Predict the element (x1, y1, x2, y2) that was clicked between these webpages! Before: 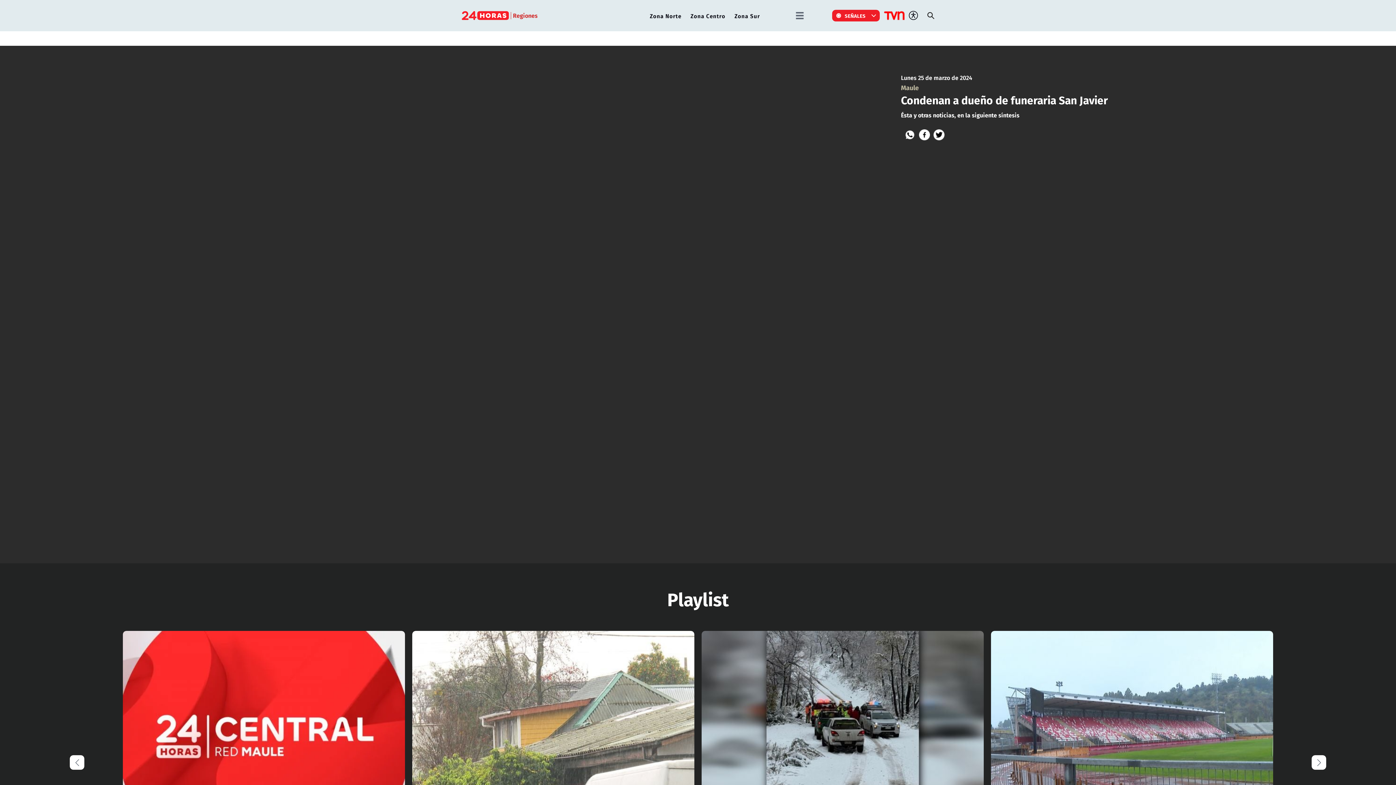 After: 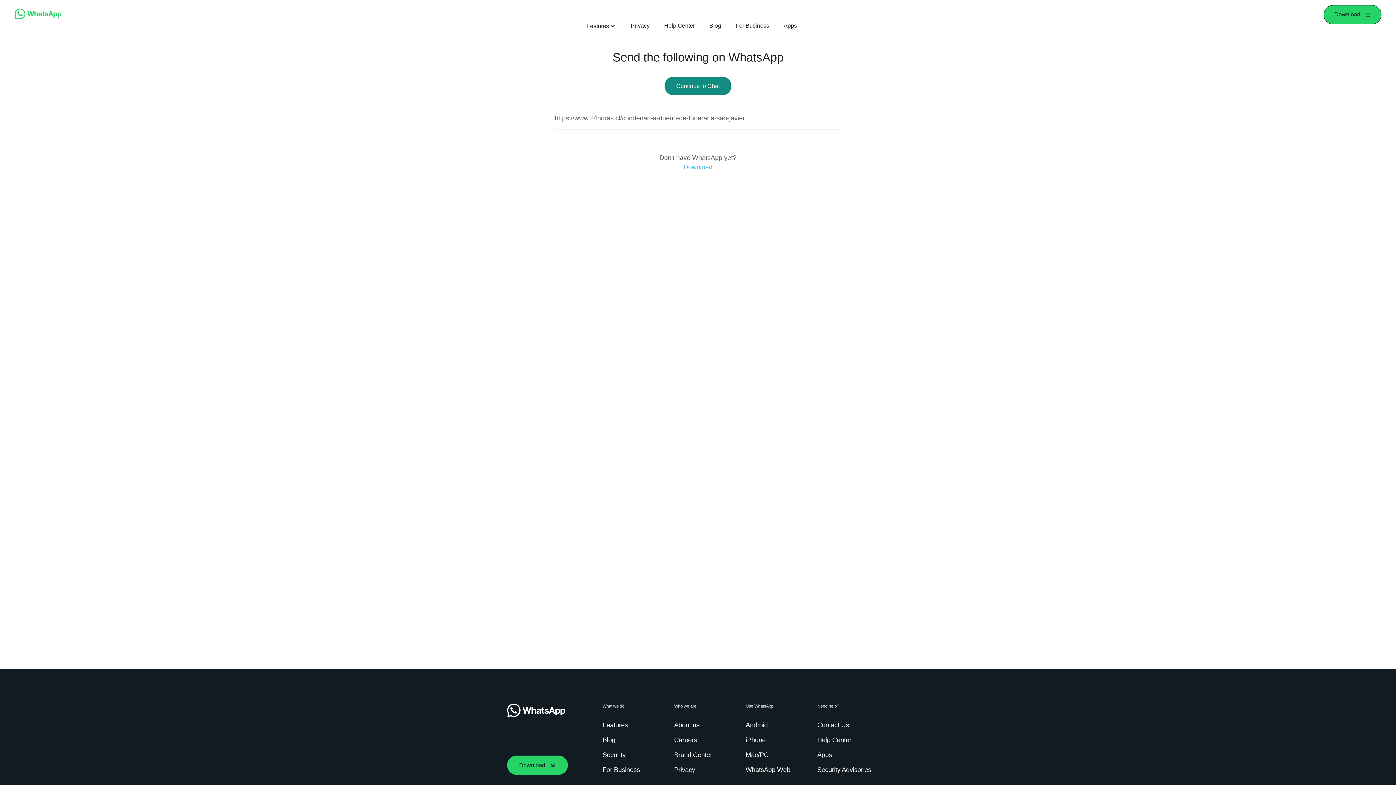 Action: bbox: (904, 129, 915, 140)